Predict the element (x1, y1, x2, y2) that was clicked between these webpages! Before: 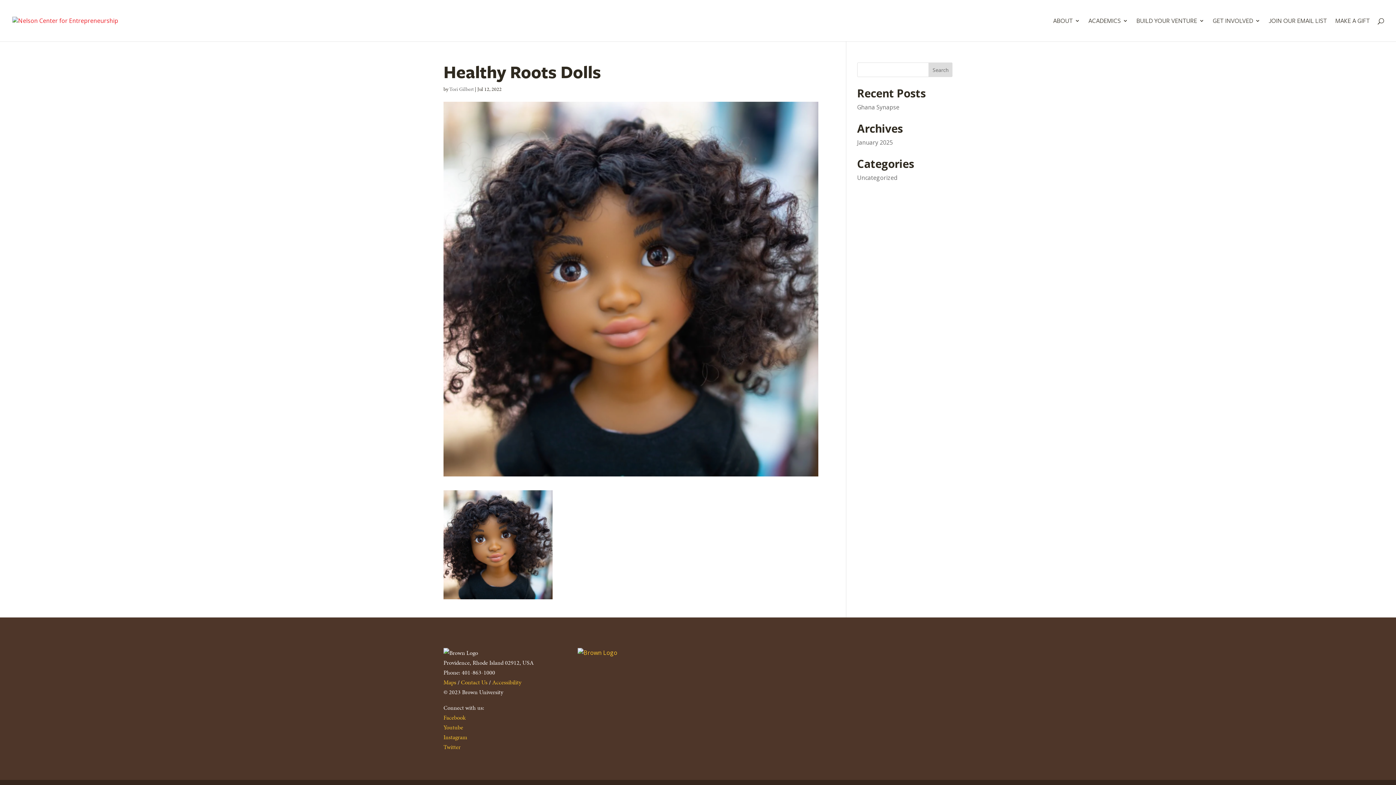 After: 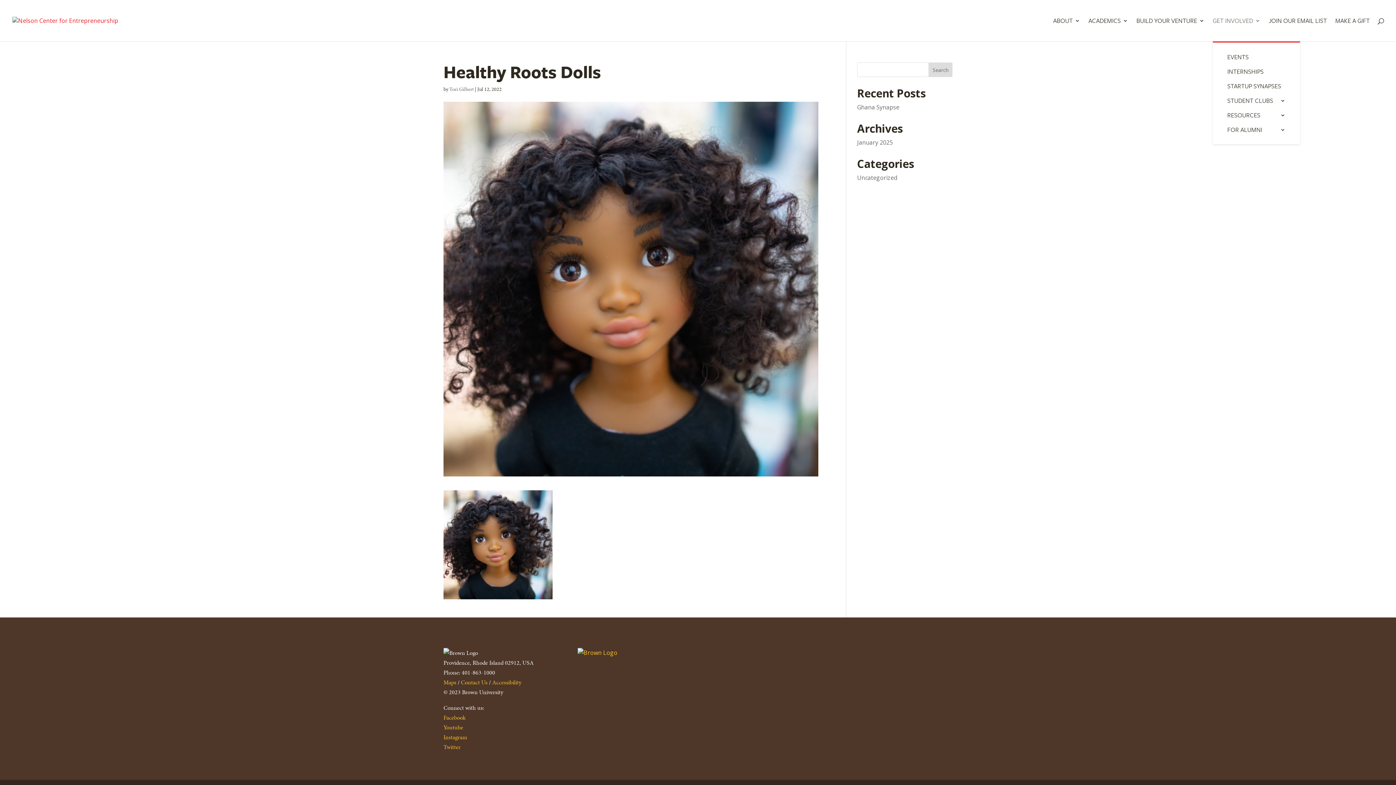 Action: label: GET INVOLVED bbox: (1213, 18, 1260, 41)